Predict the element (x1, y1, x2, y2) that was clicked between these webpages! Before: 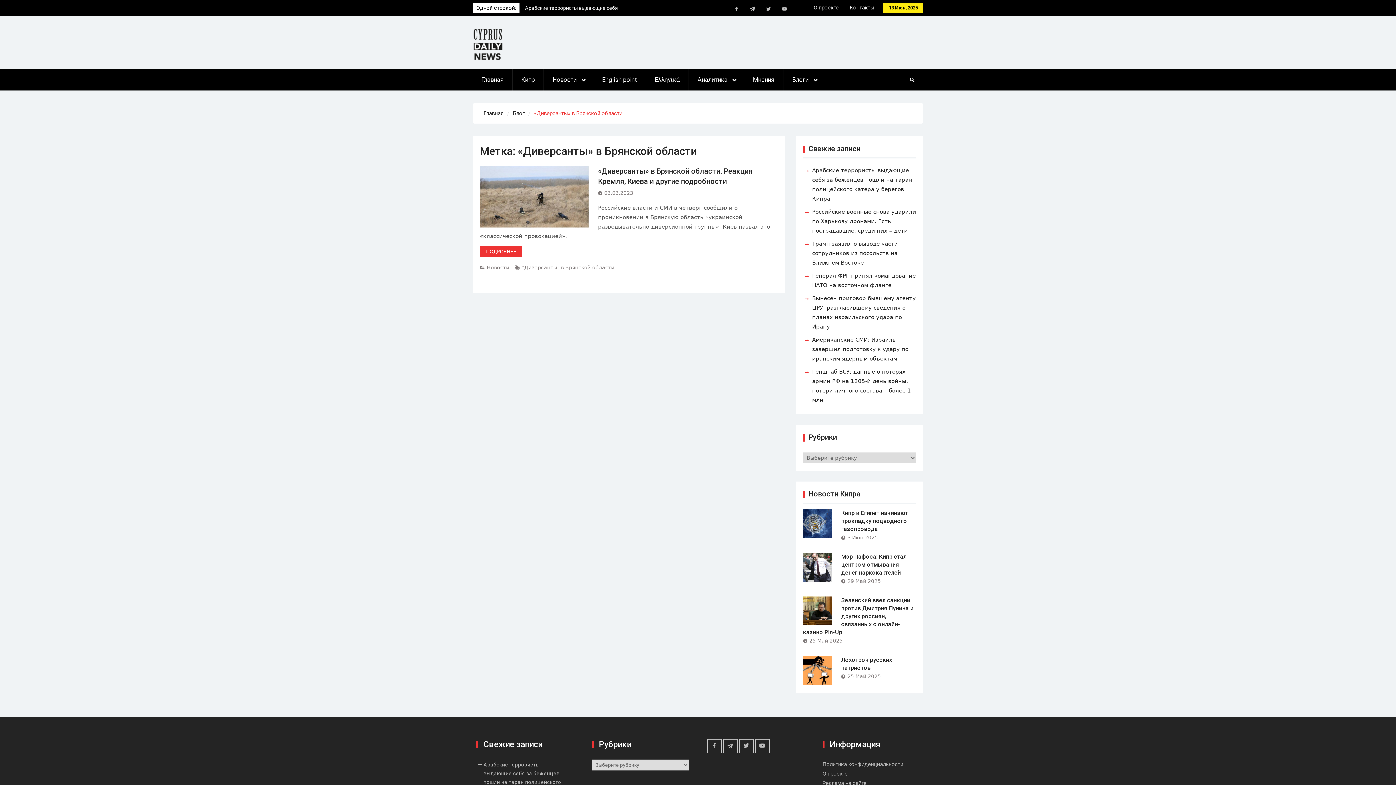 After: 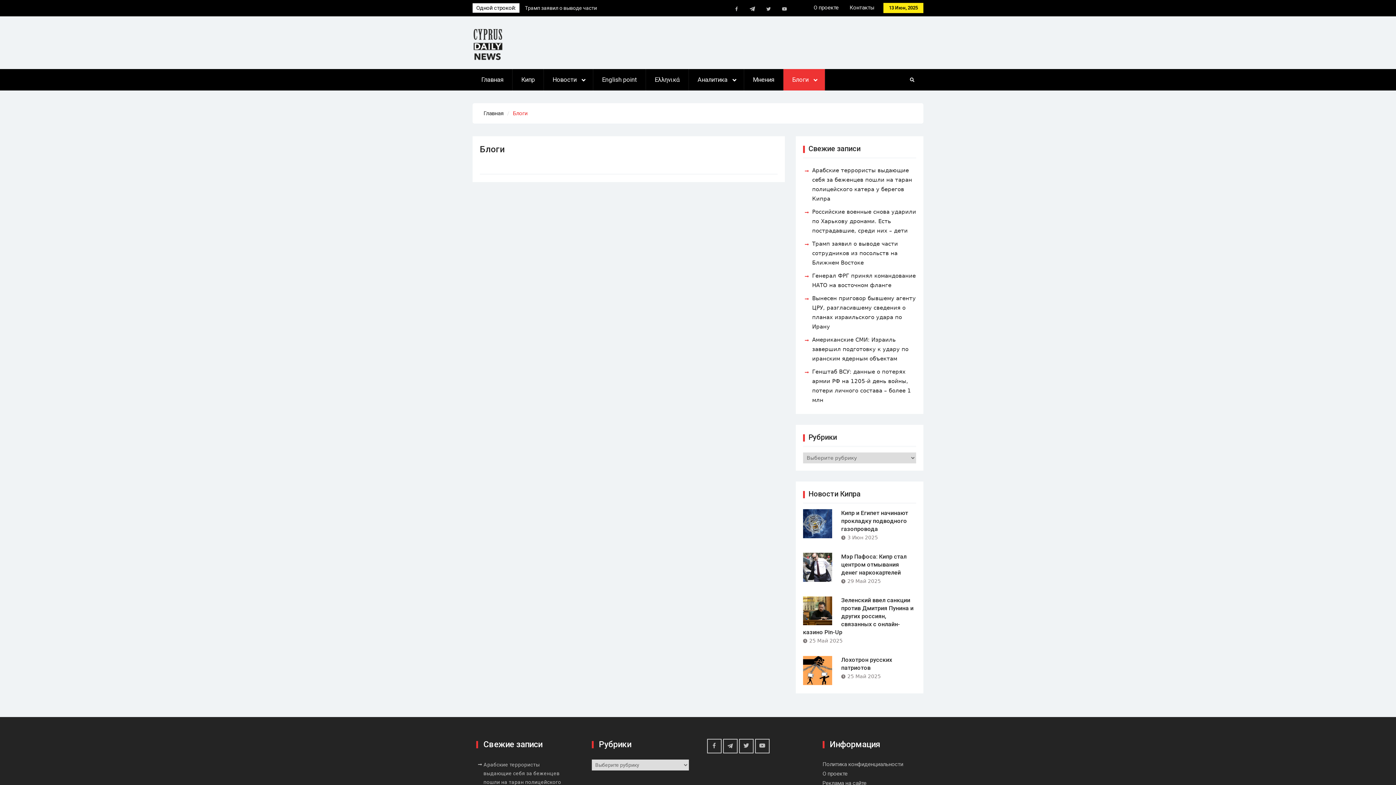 Action: bbox: (783, 69, 825, 90) label: Блоги